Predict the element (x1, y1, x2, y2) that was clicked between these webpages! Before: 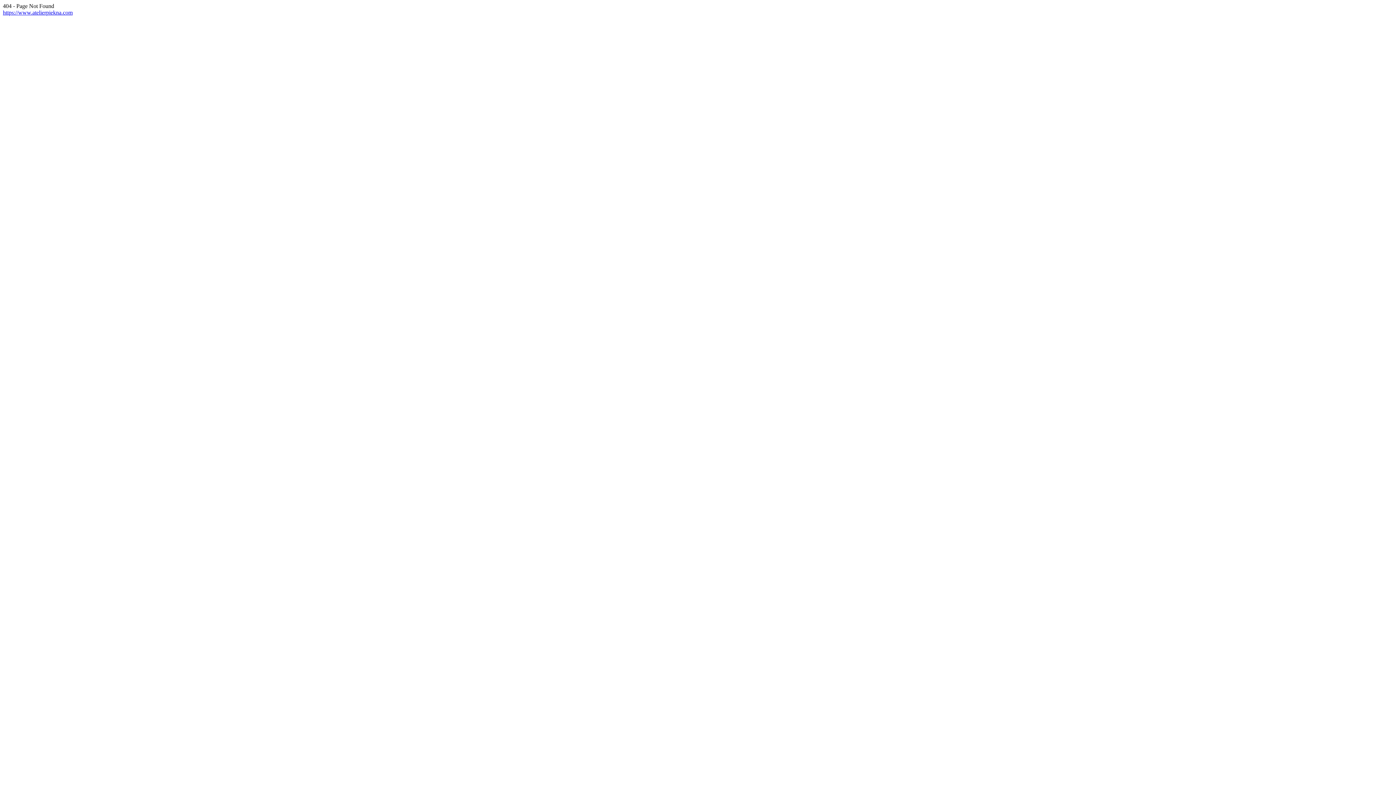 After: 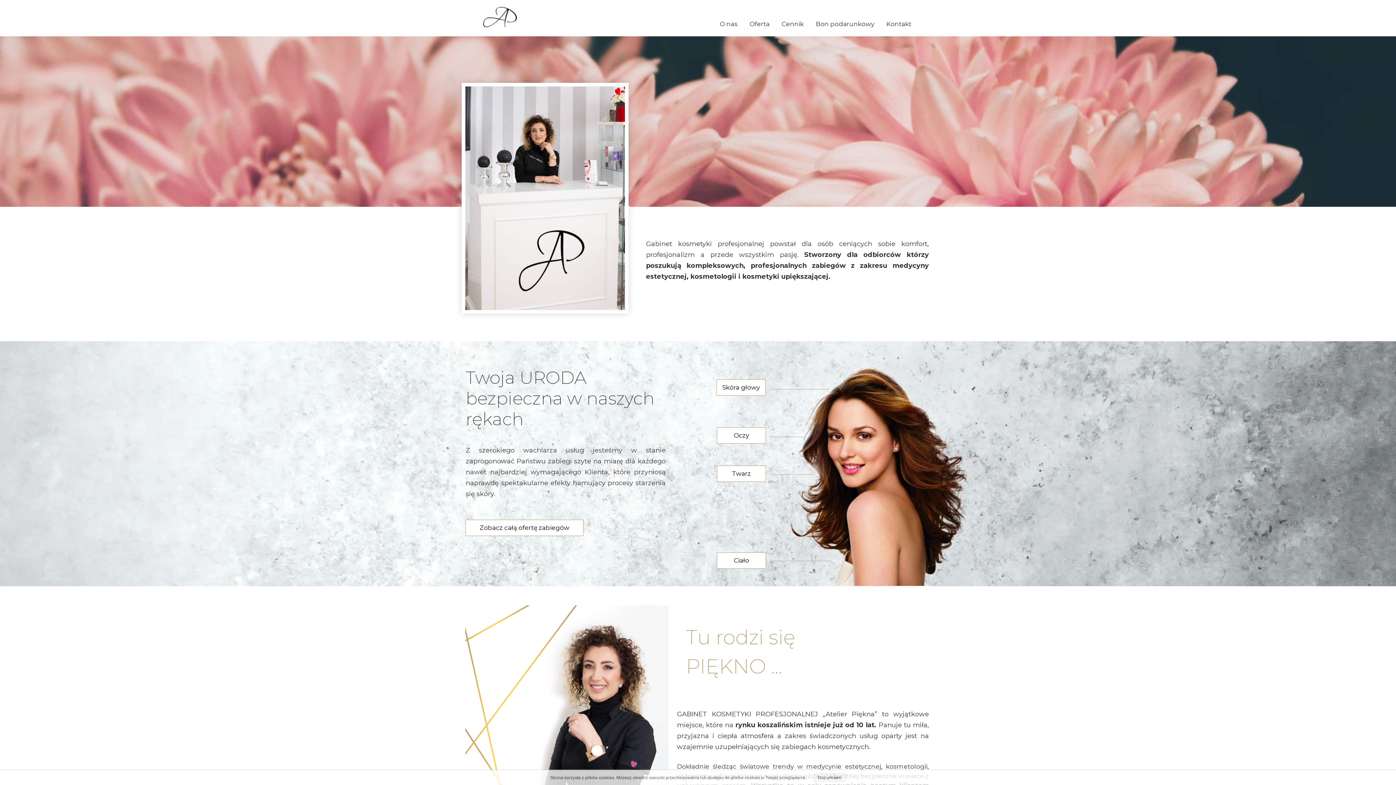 Action: label: https://www.atelierpiekna.com bbox: (2, 9, 72, 15)